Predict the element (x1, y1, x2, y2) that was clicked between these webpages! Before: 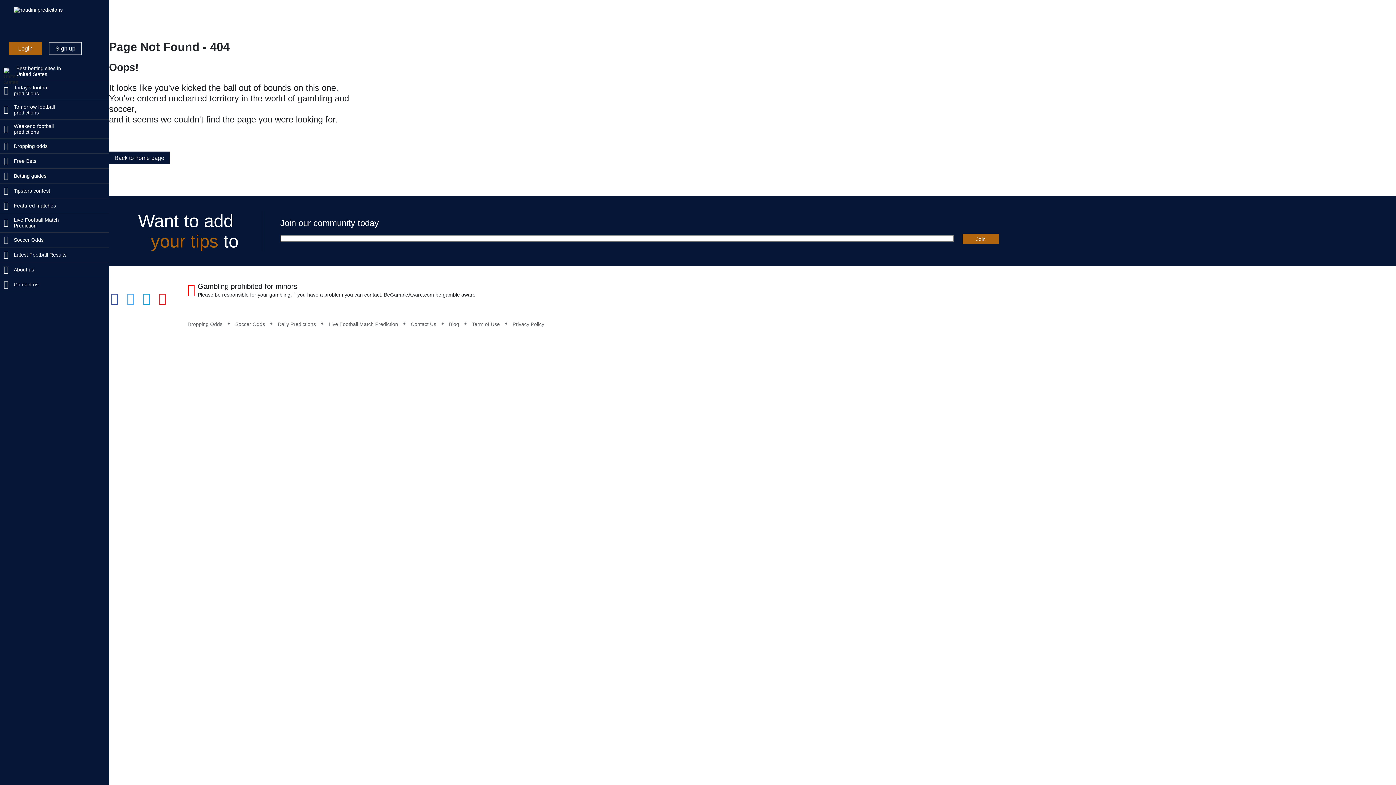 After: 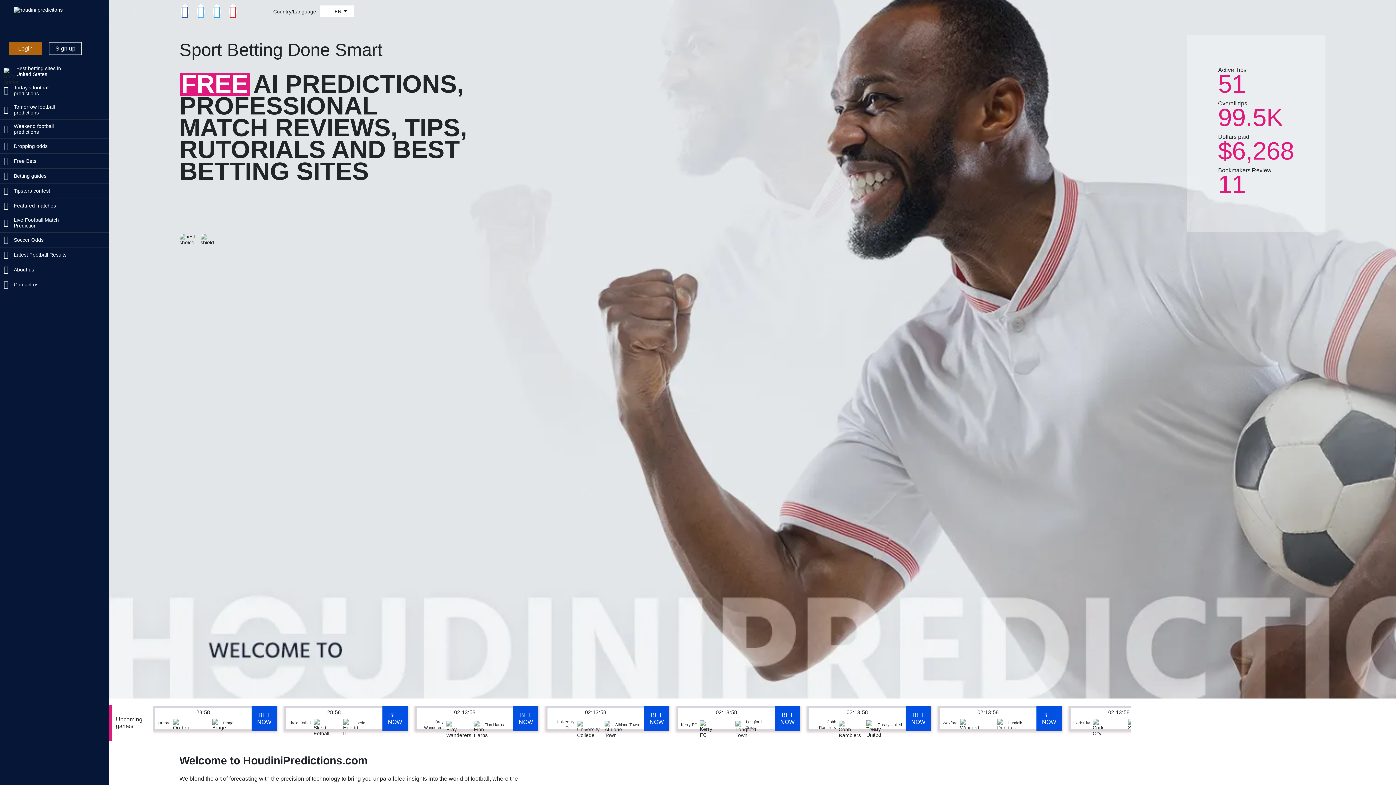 Action: bbox: (0, 6, 109, 28)